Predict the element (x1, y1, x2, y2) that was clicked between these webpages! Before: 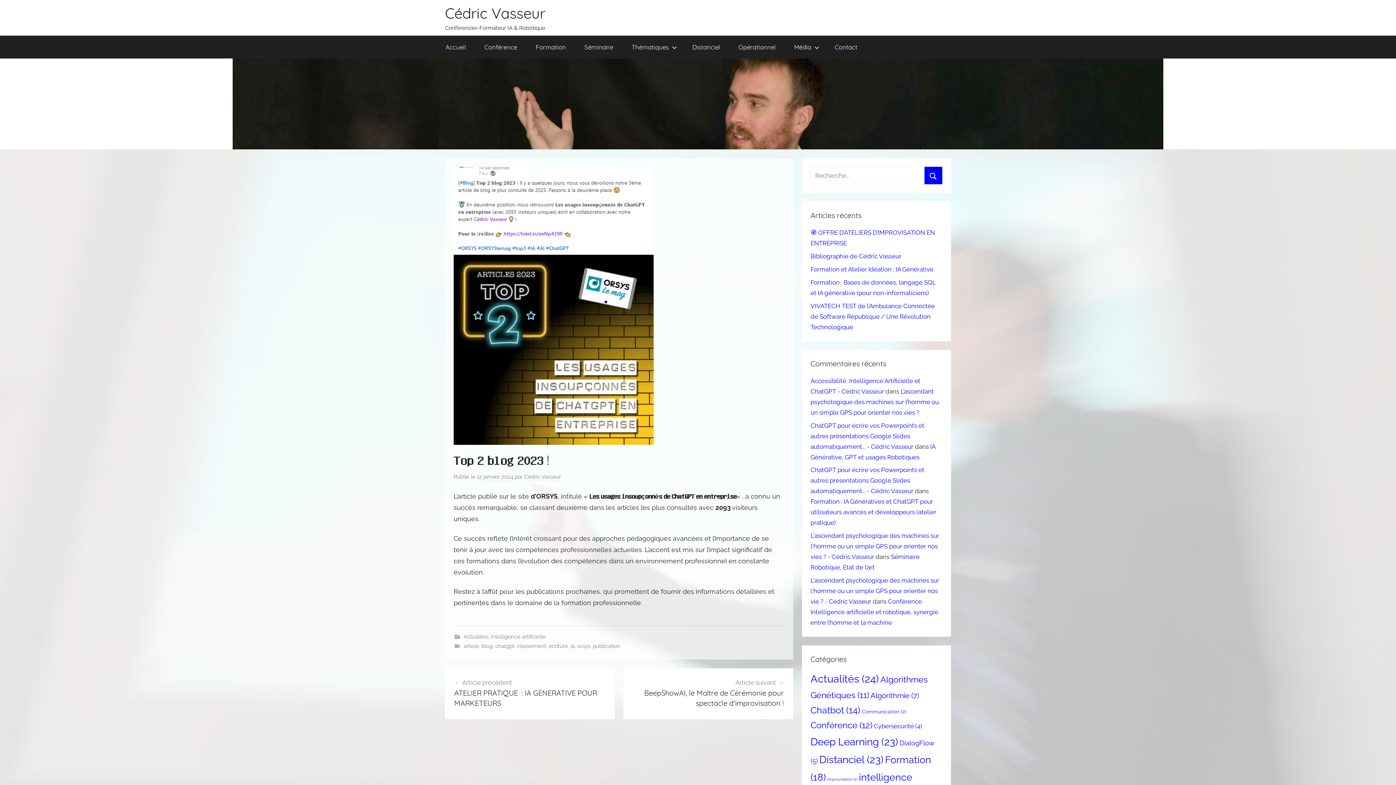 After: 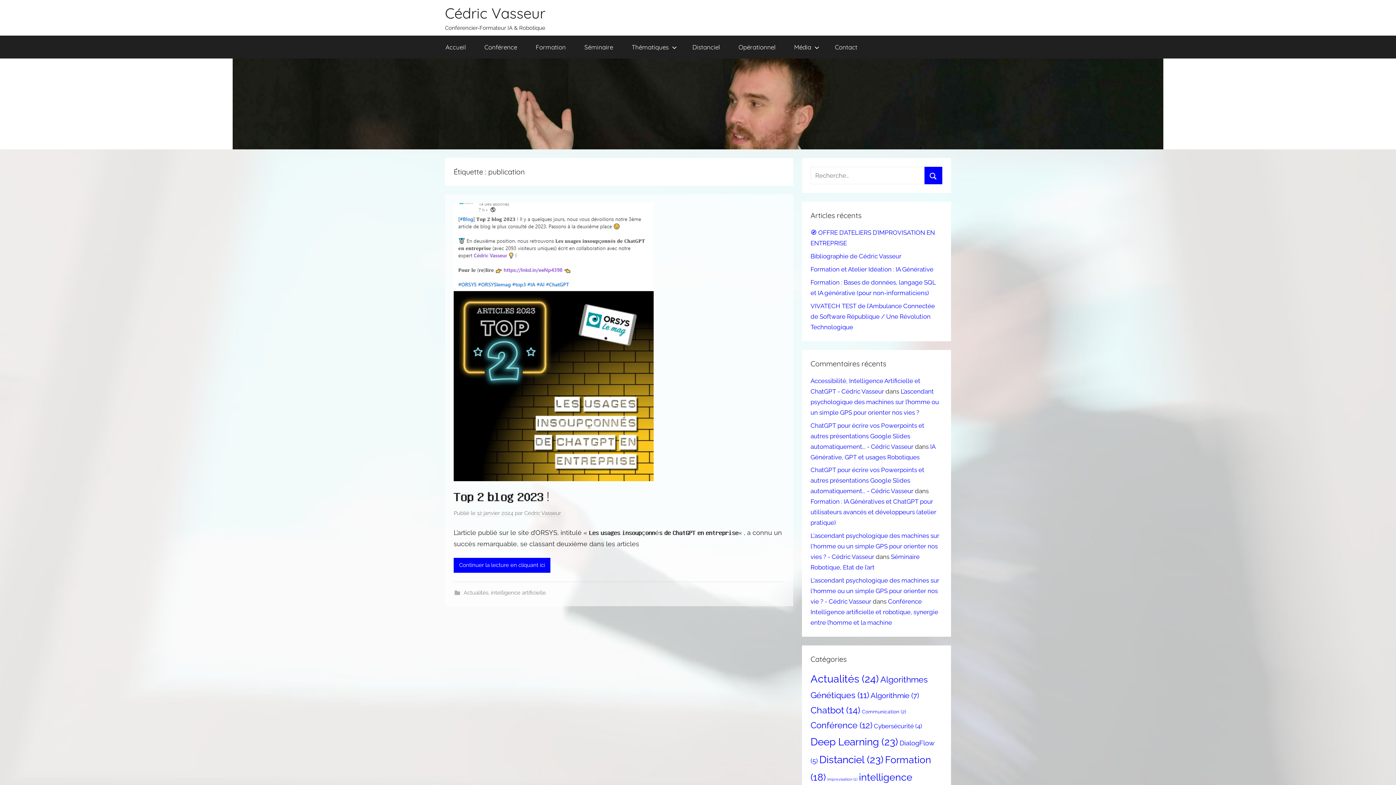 Action: bbox: (592, 643, 620, 649) label: publication